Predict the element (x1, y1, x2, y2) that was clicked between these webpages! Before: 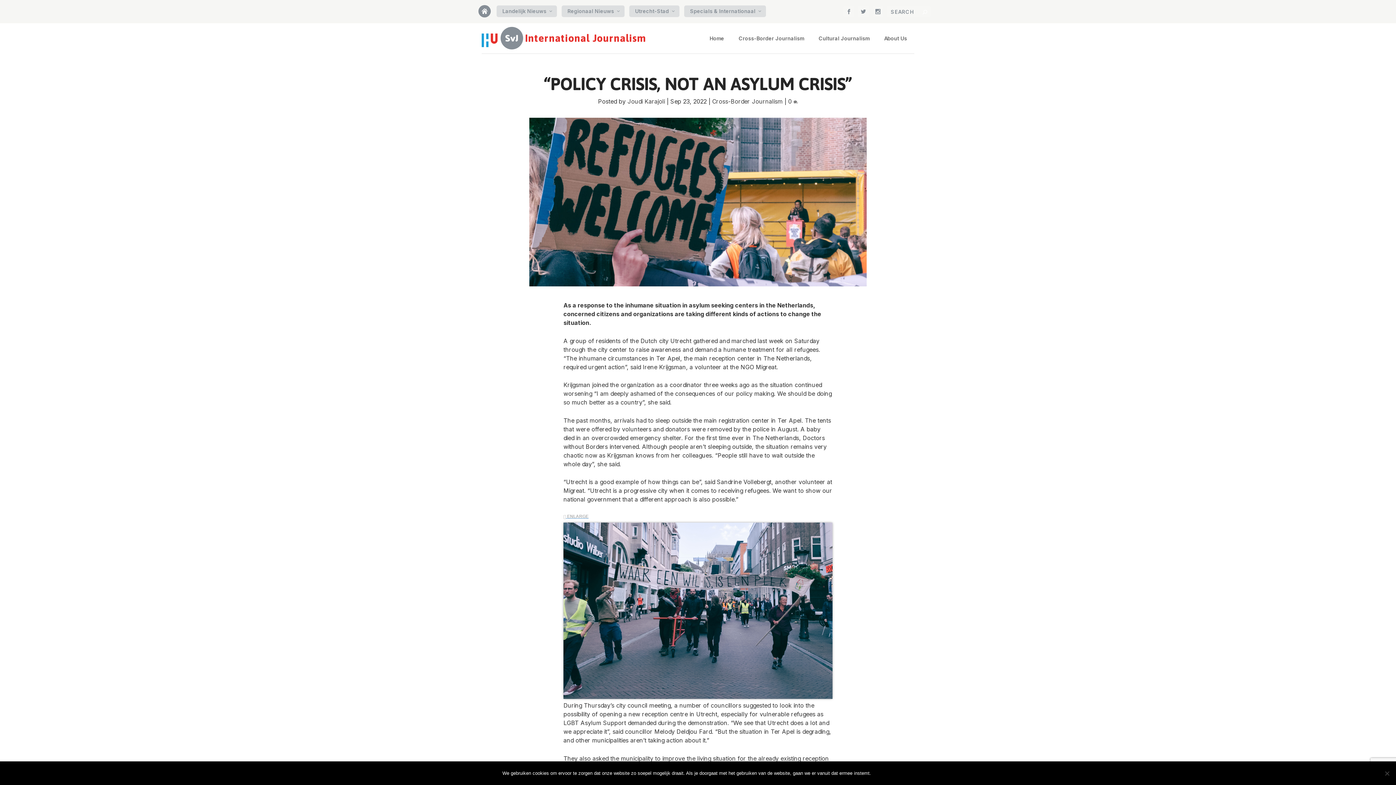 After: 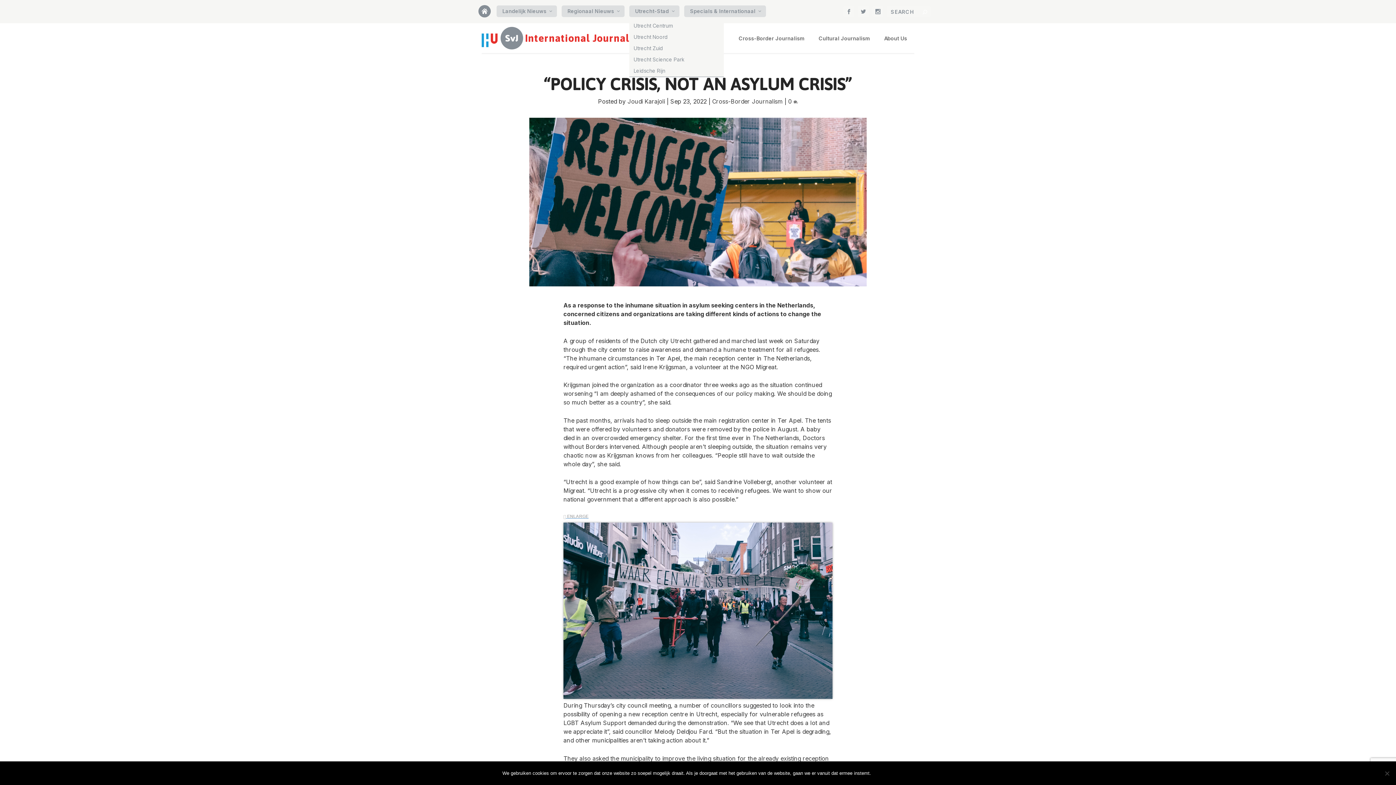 Action: bbox: (629, 5, 679, 17) label: Utrecht-Stad